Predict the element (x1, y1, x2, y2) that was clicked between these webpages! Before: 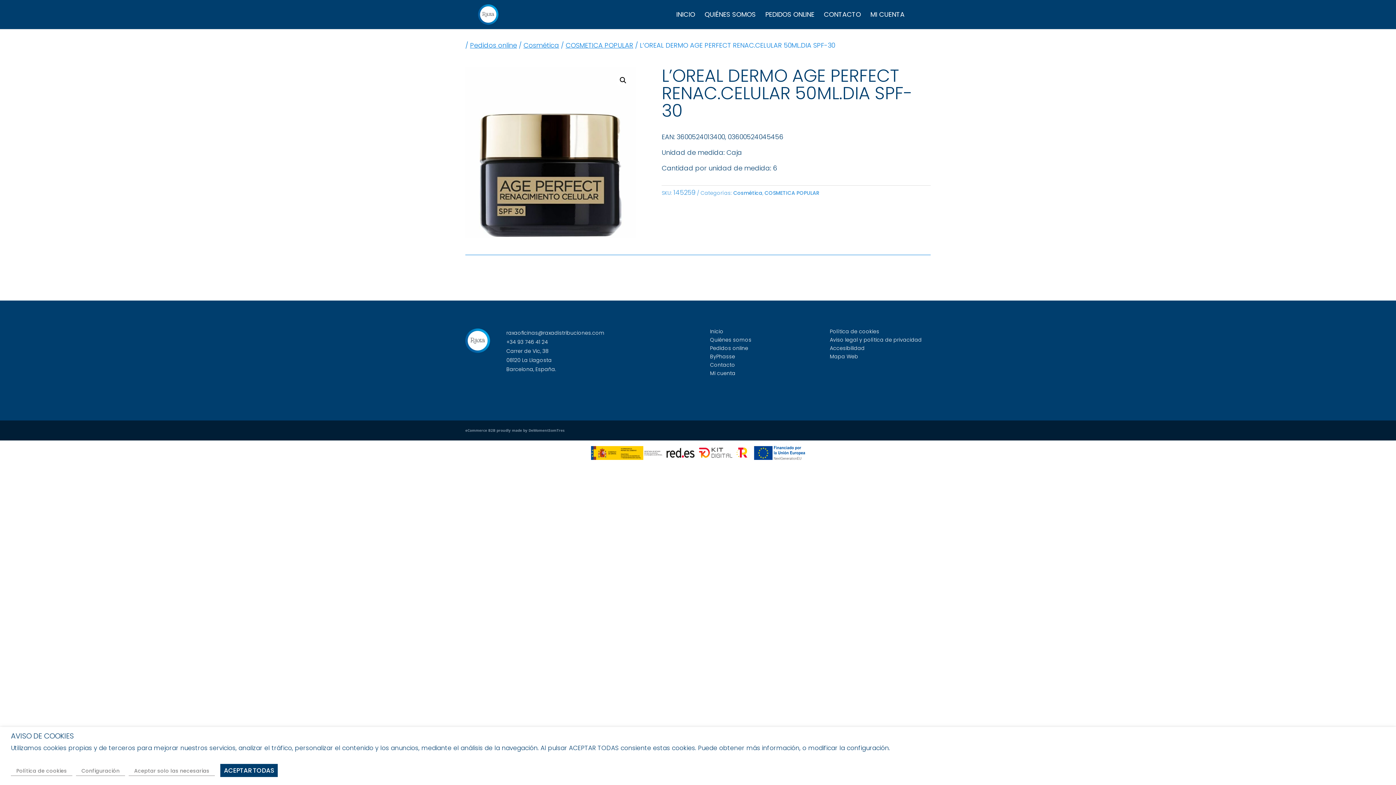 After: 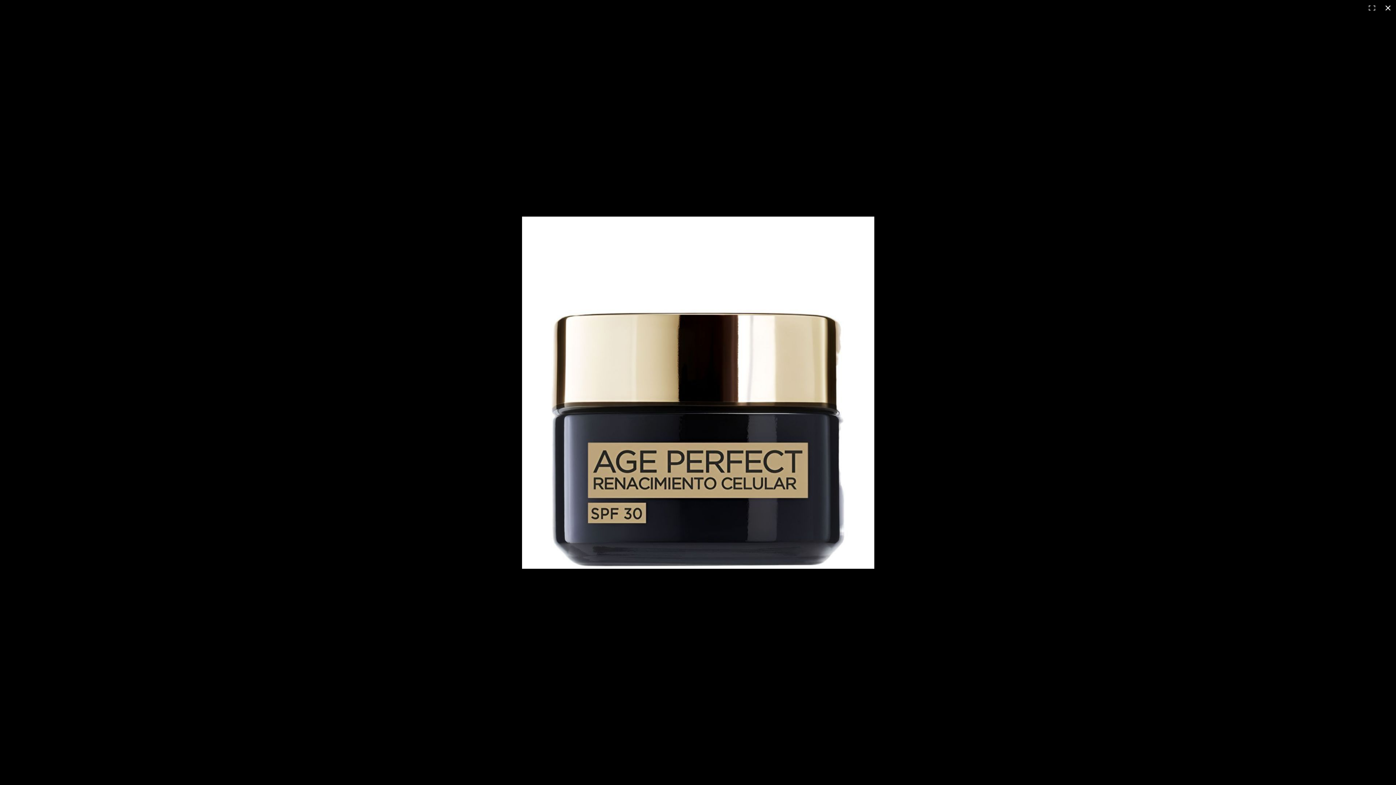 Action: label: 🔍 bbox: (616, 73, 629, 86)